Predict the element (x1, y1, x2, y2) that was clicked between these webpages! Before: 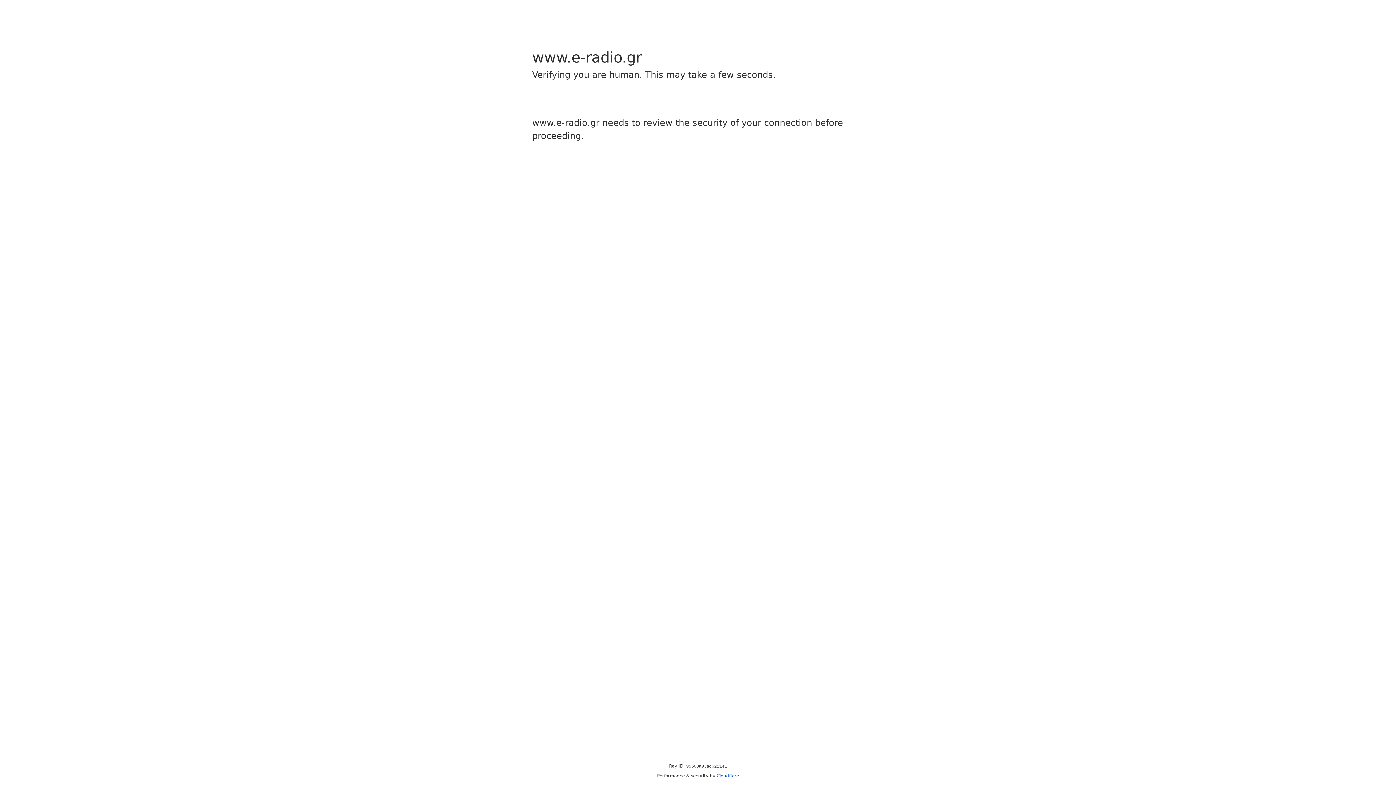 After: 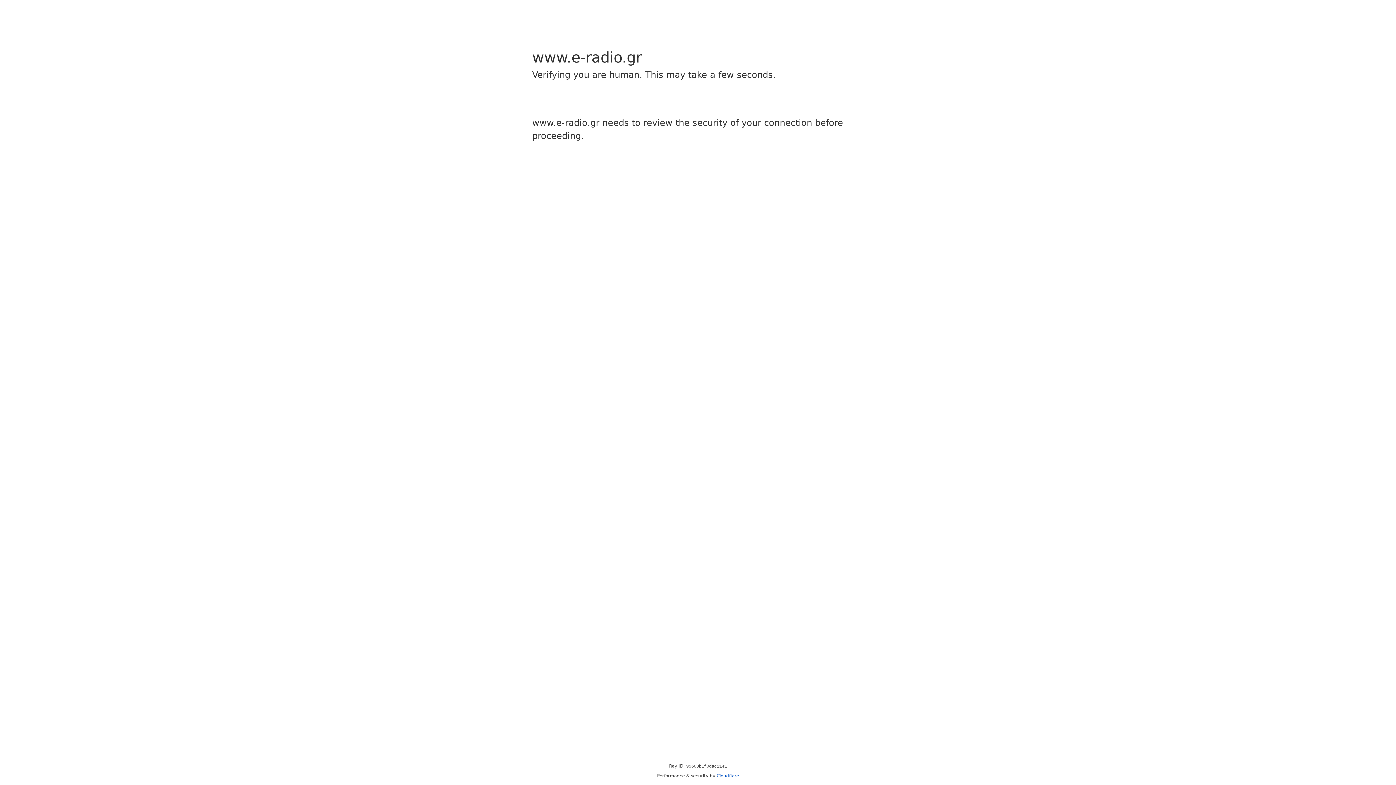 Action: bbox: (716, 773, 739, 778) label: Cloudflare